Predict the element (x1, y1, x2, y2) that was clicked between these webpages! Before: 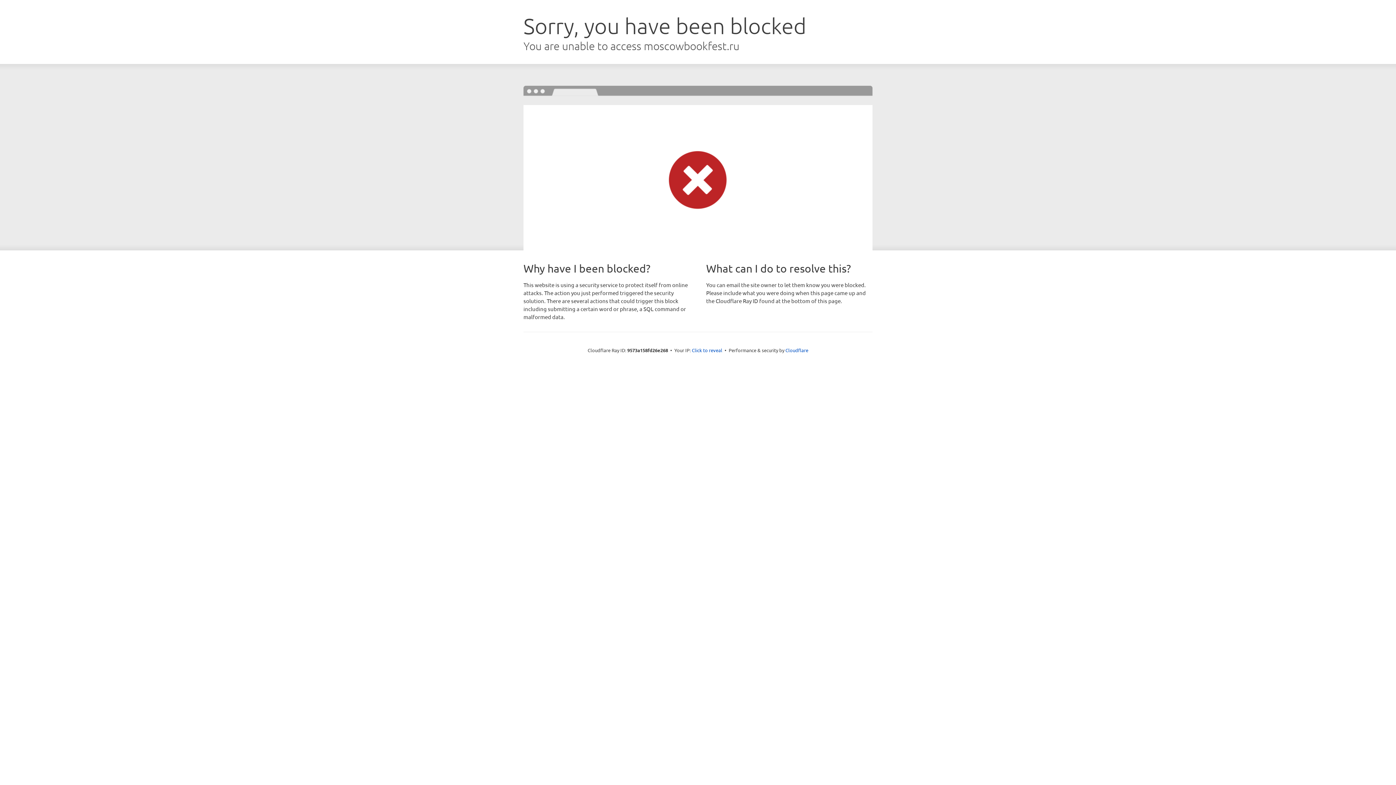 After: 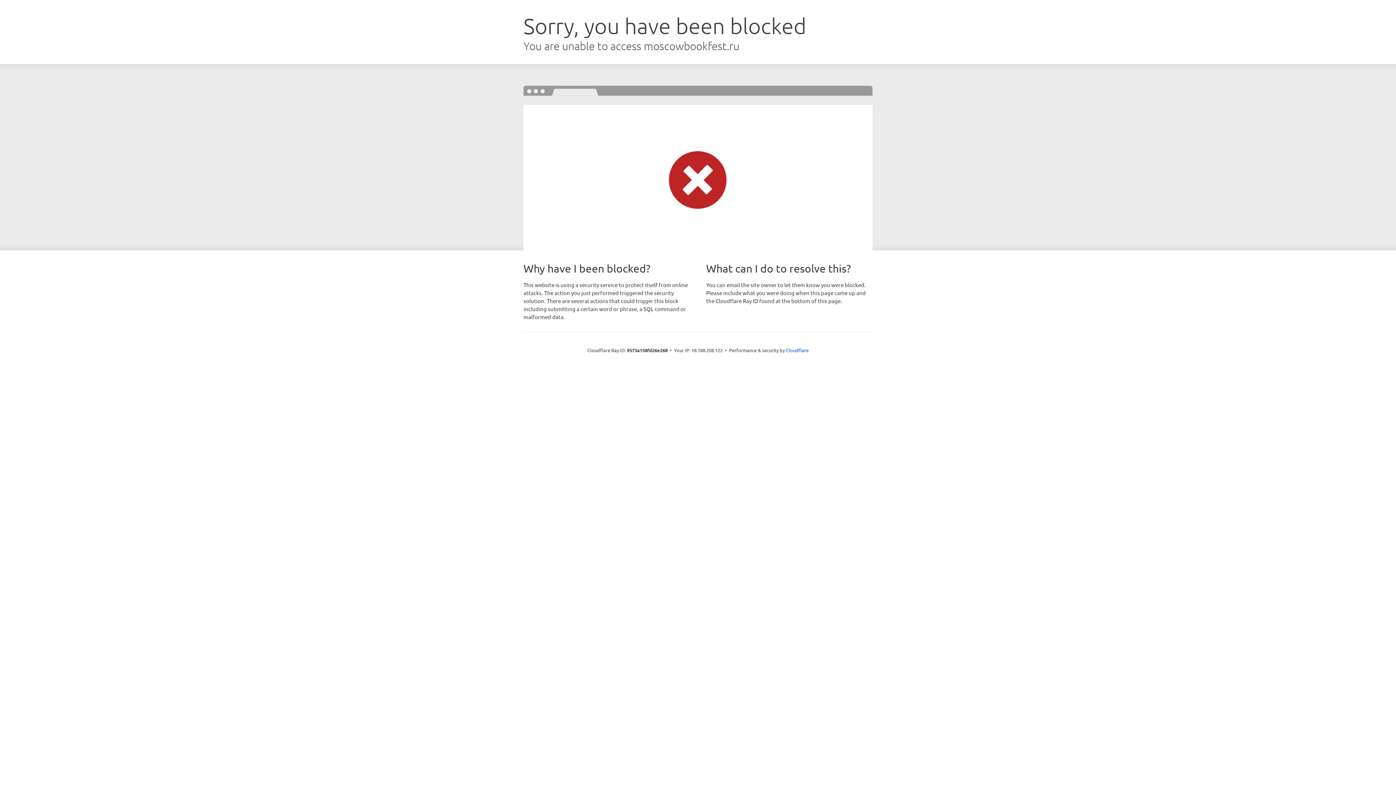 Action: bbox: (692, 346, 722, 353) label: Click to reveal